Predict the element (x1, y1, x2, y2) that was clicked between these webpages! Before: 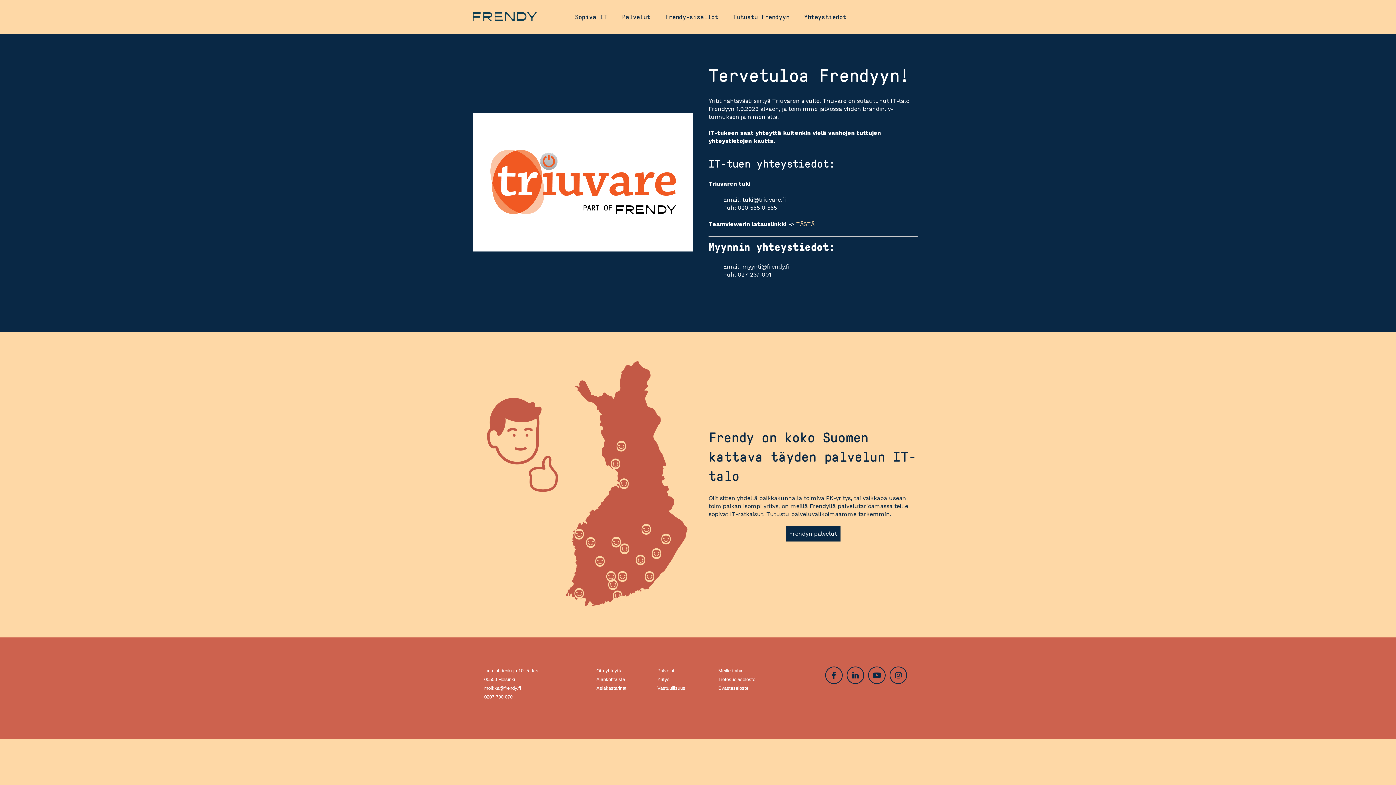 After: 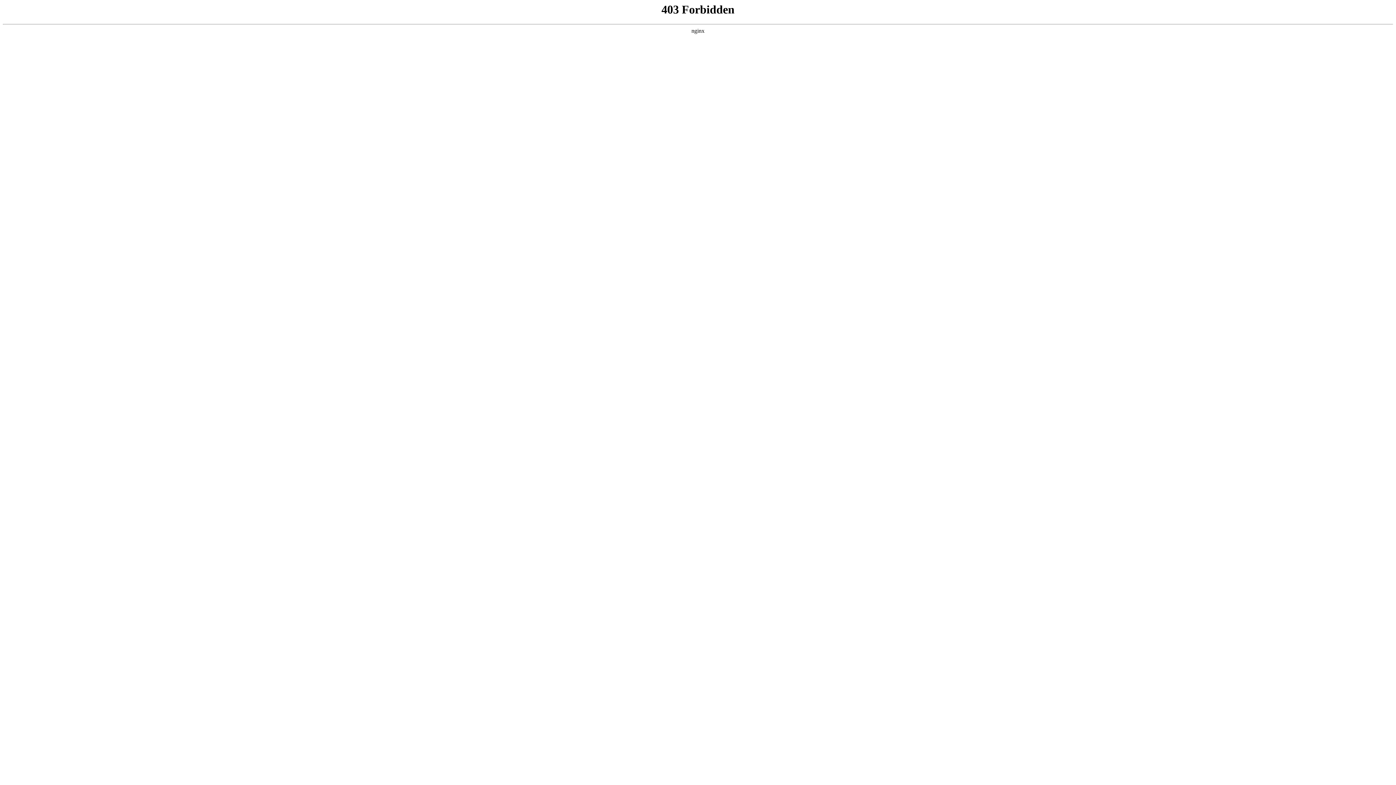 Action: label: Tutustu Frendyyn bbox: (733, 13, 789, 20)